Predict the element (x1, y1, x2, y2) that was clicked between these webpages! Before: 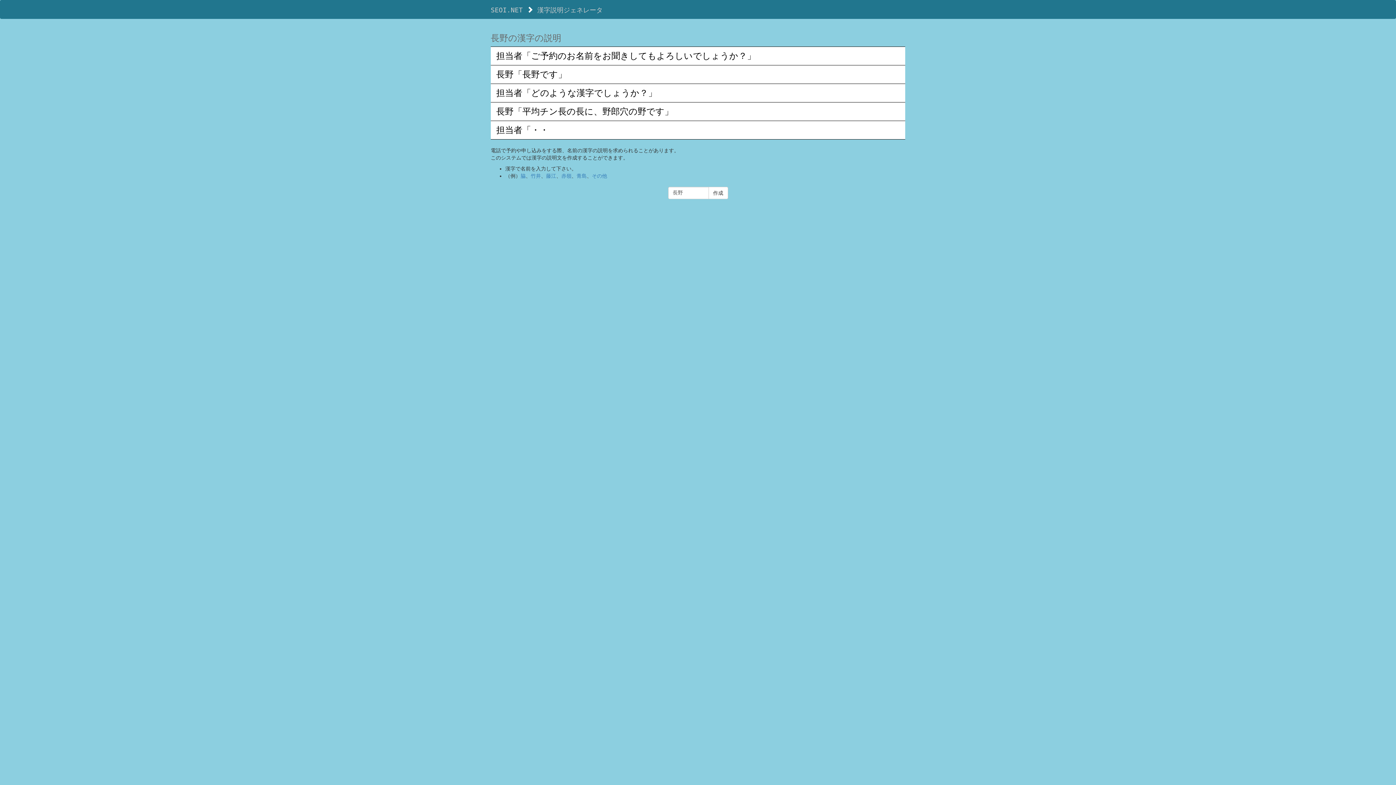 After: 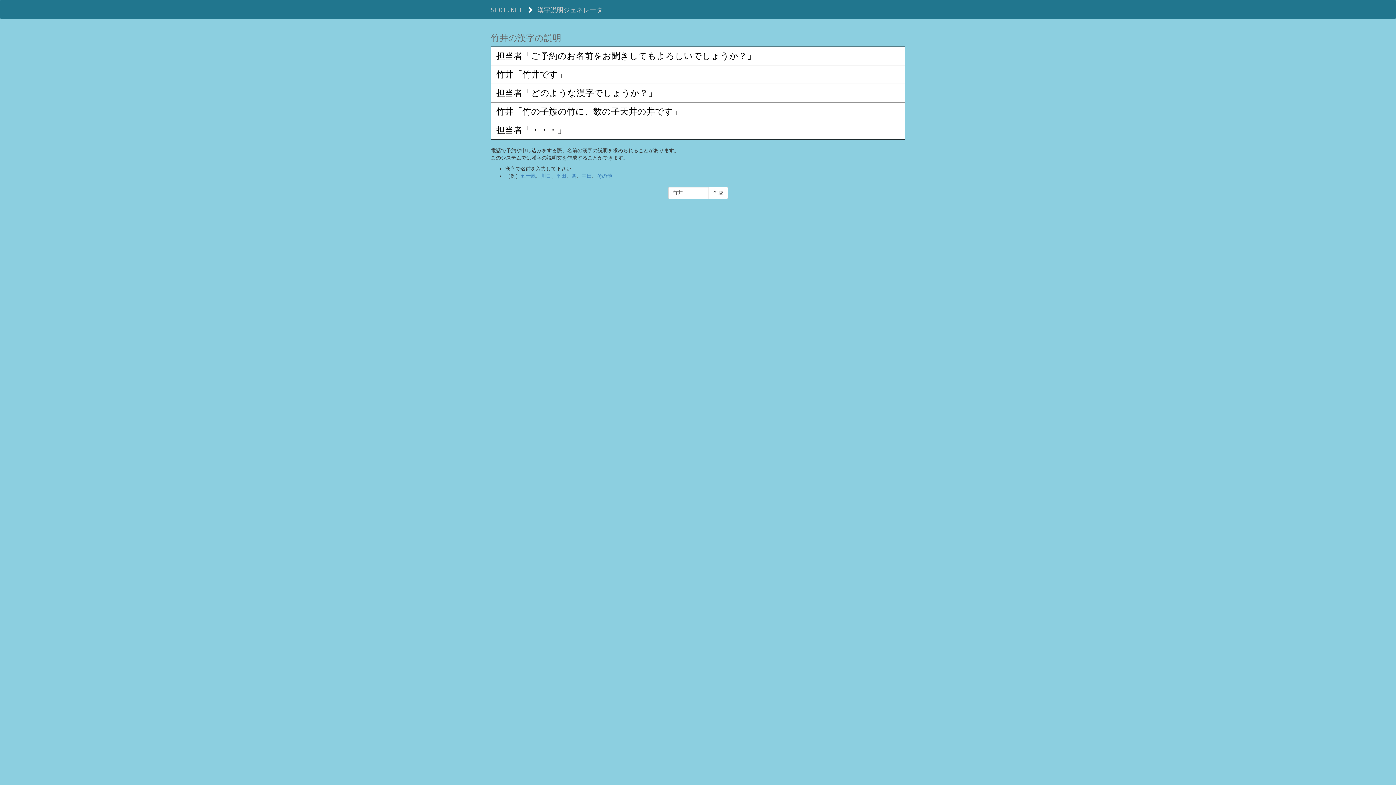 Action: label: 竹井 bbox: (530, 173, 541, 178)